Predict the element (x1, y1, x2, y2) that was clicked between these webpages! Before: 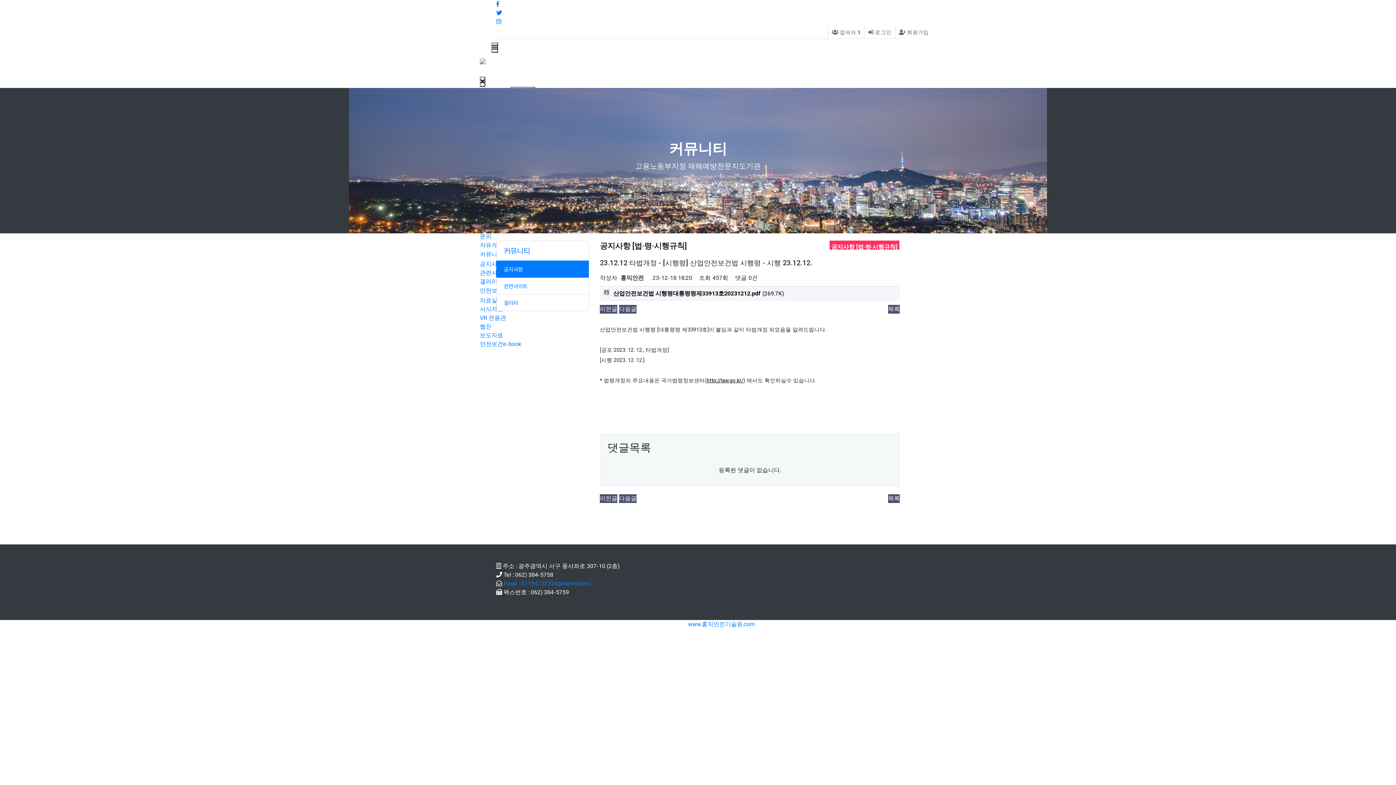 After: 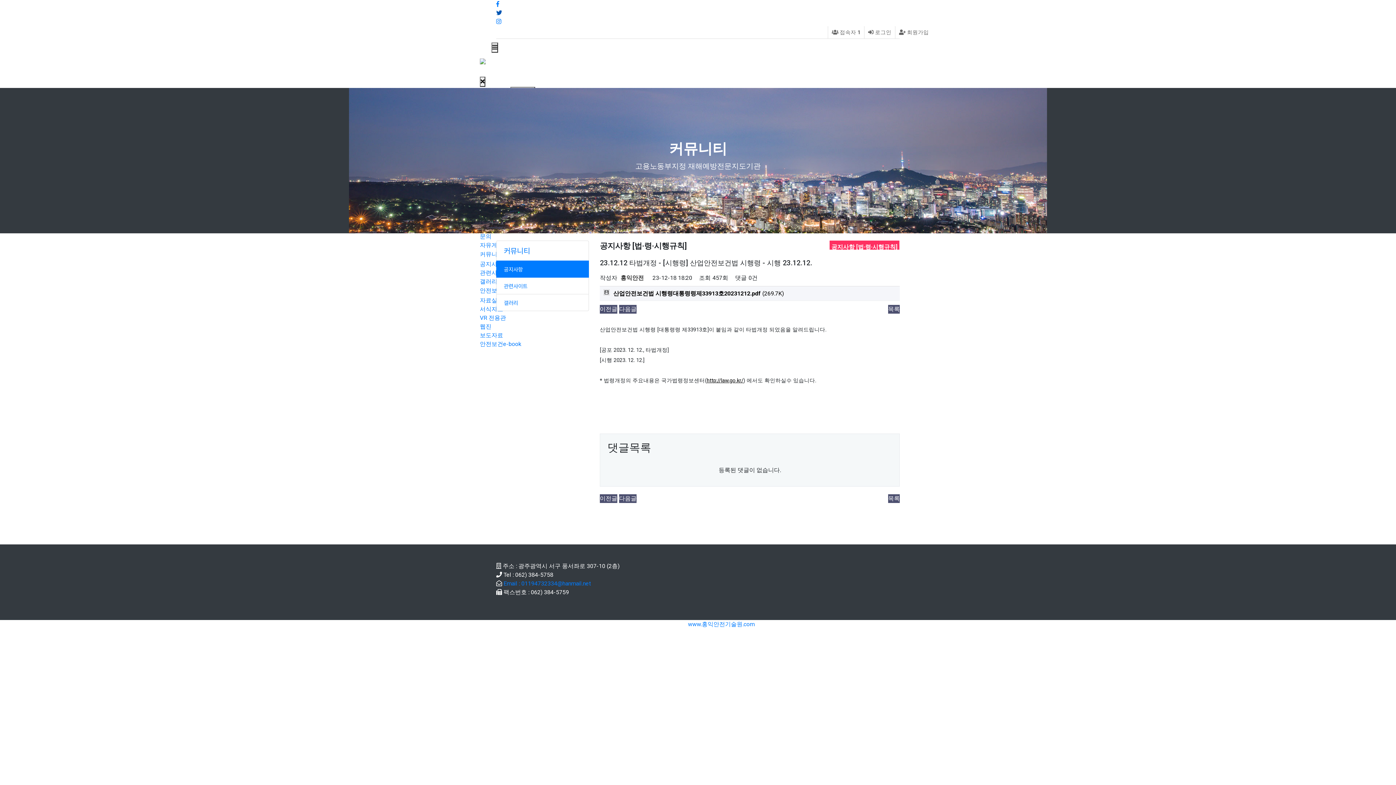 Action: bbox: (496, 9, 502, 16)